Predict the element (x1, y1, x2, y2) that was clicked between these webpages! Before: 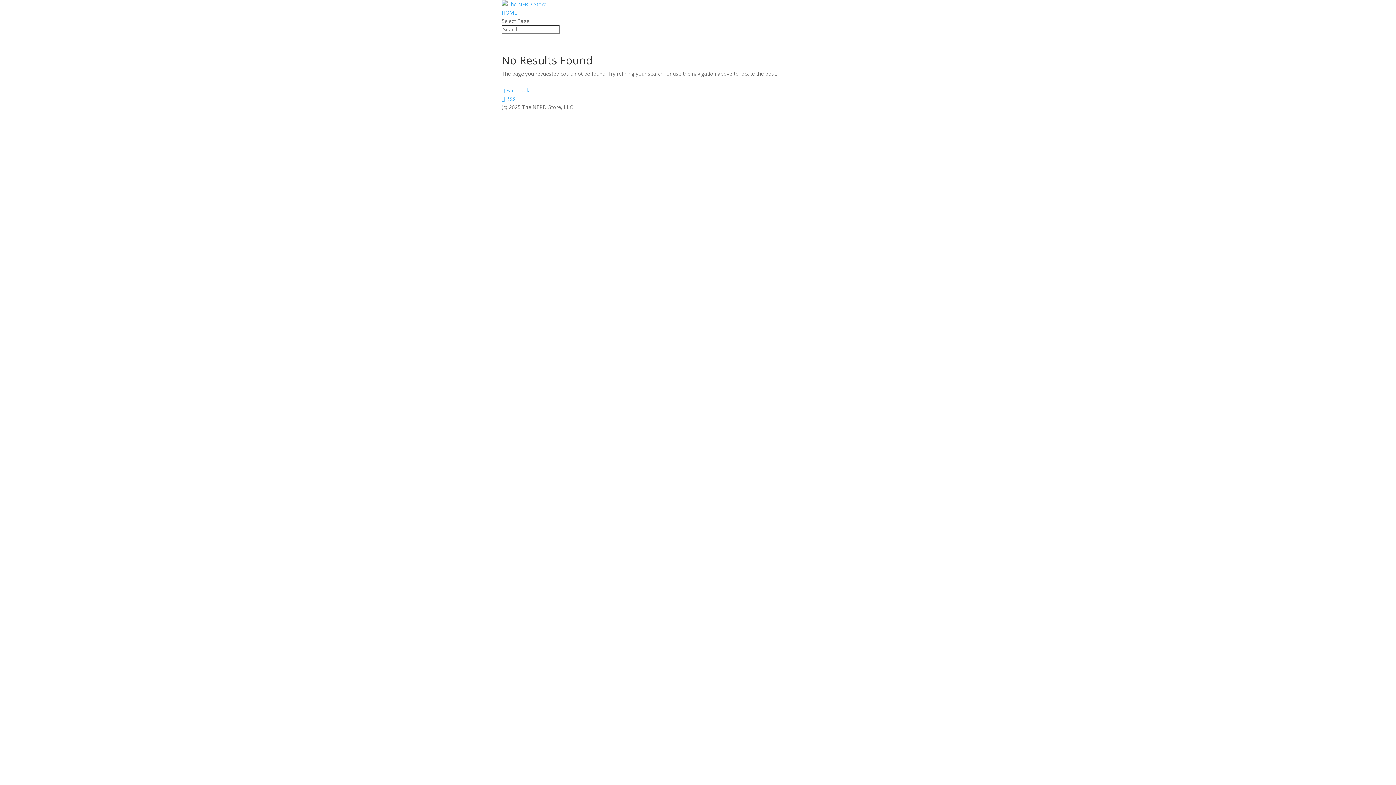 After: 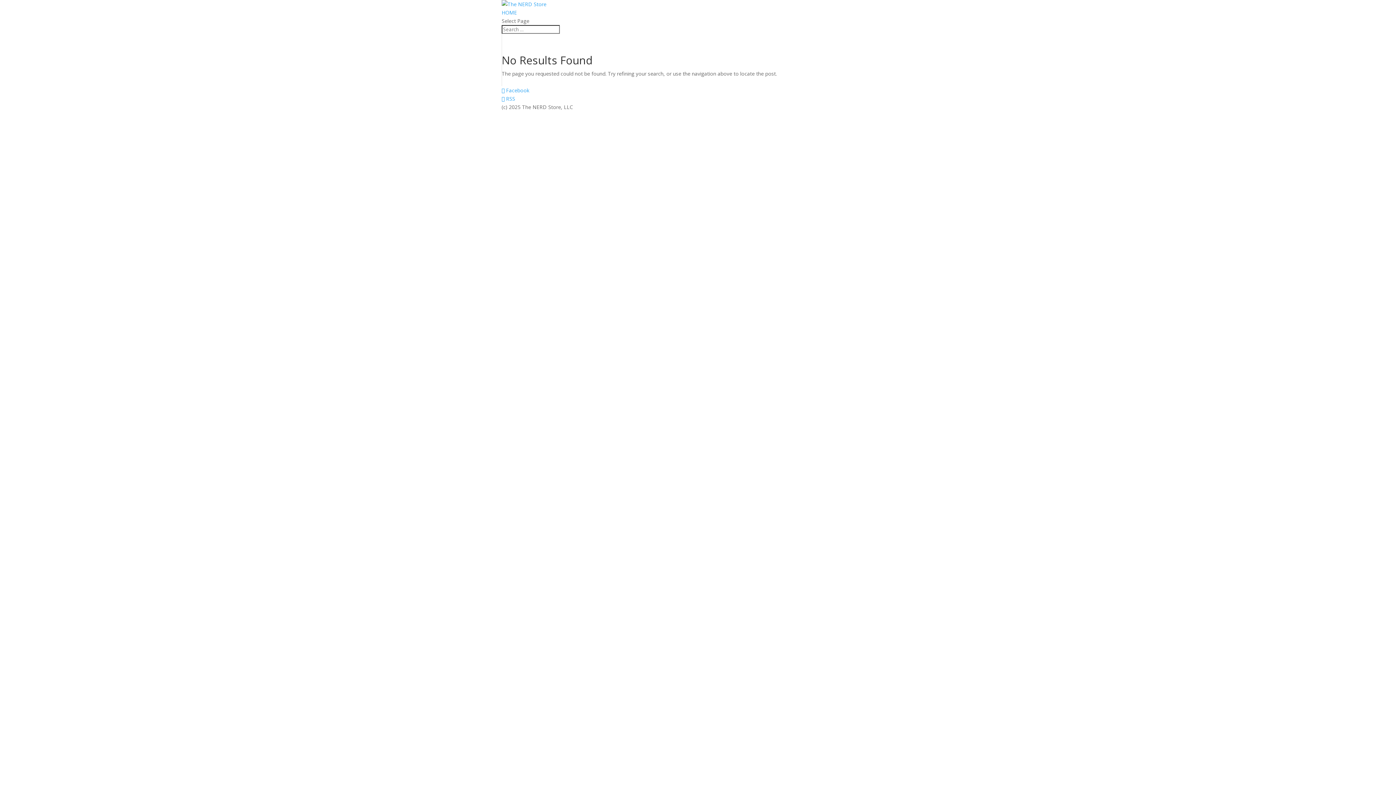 Action: label:  Facebook bbox: (501, 86, 529, 93)